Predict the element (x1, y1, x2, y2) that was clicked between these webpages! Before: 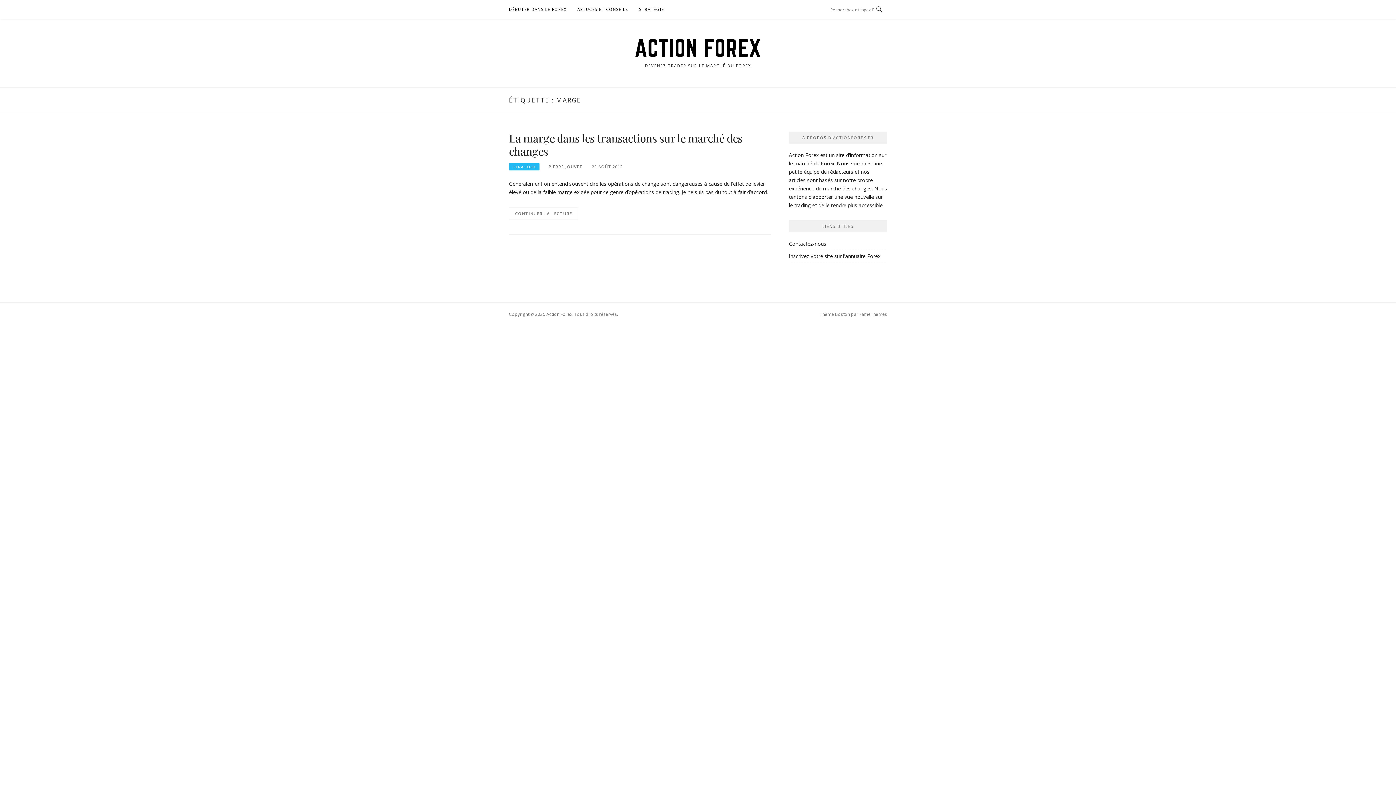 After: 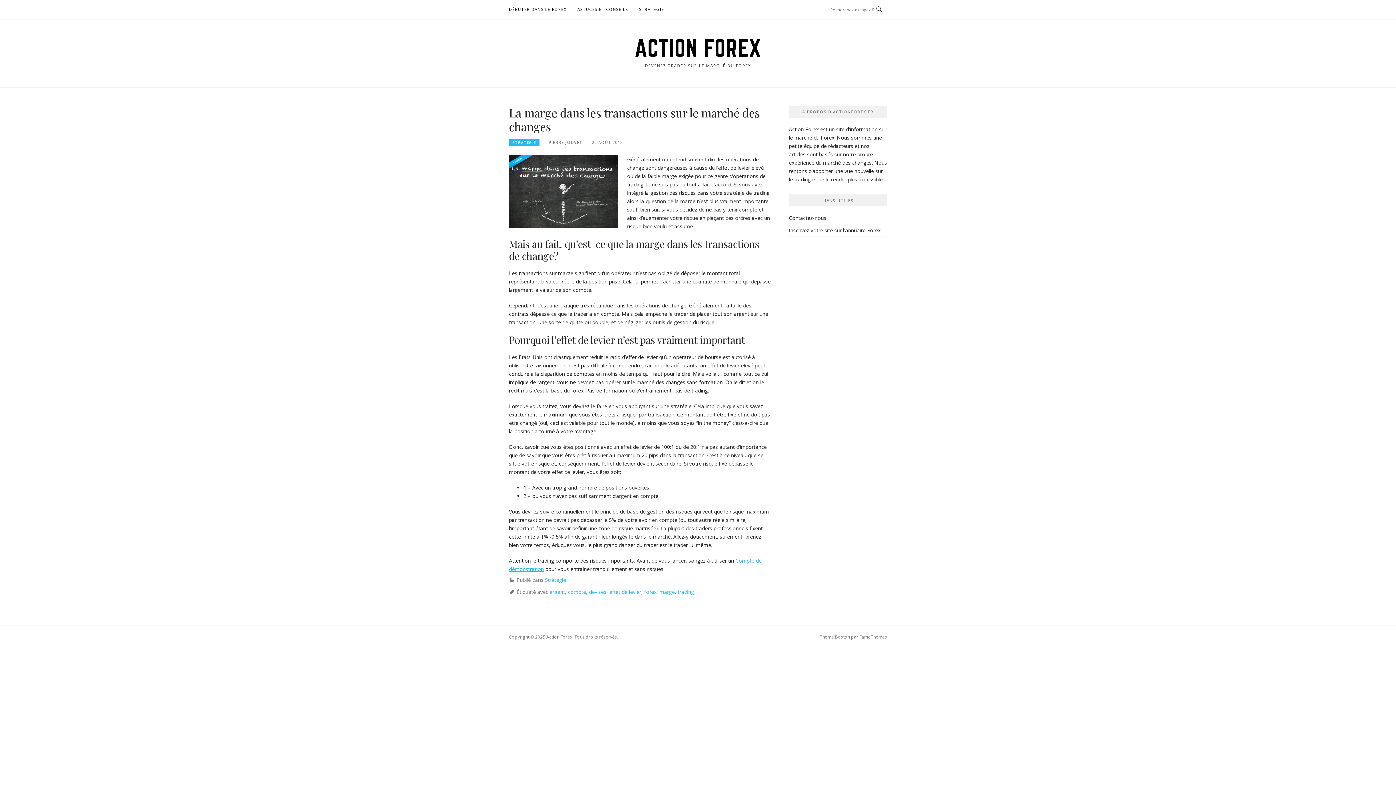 Action: label: CONTINUER LA LECTURE bbox: (509, 207, 578, 220)